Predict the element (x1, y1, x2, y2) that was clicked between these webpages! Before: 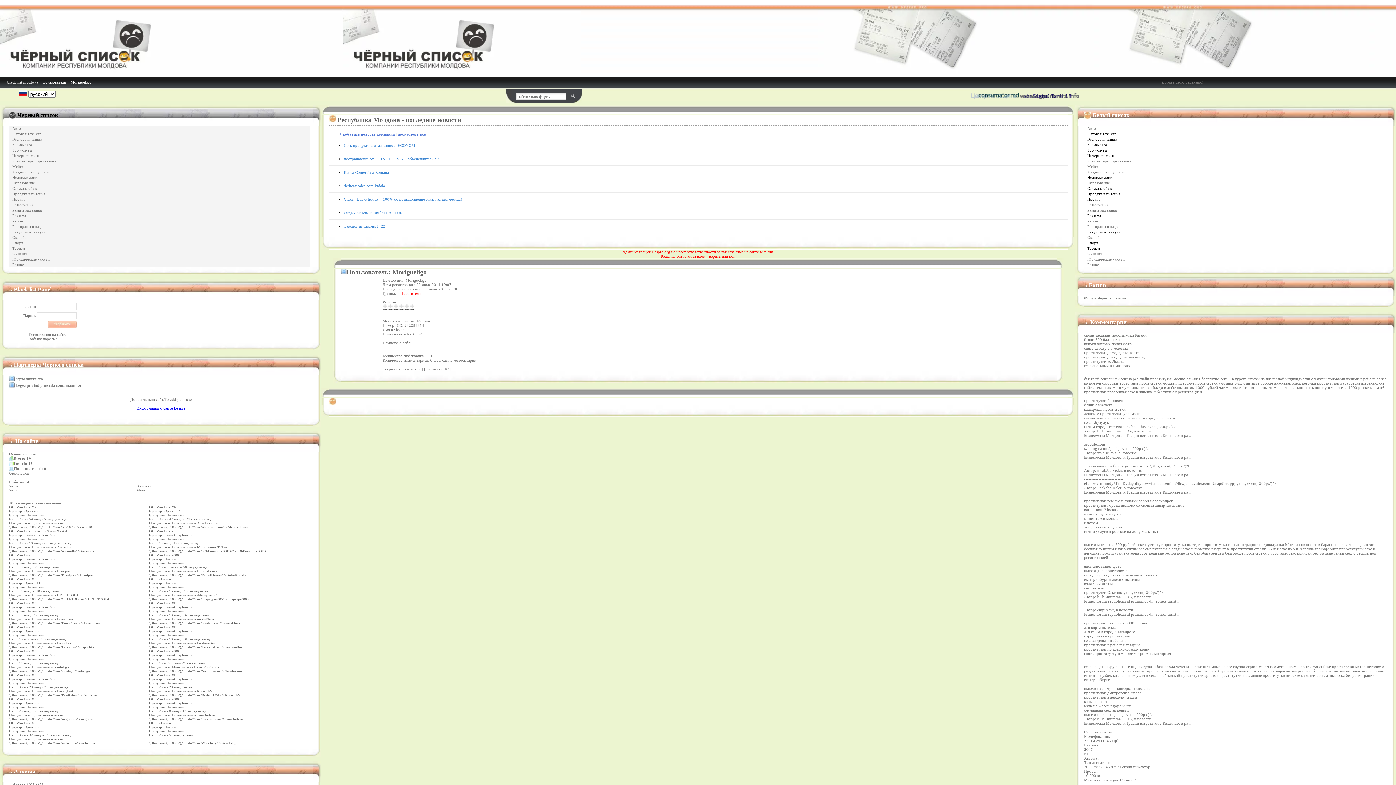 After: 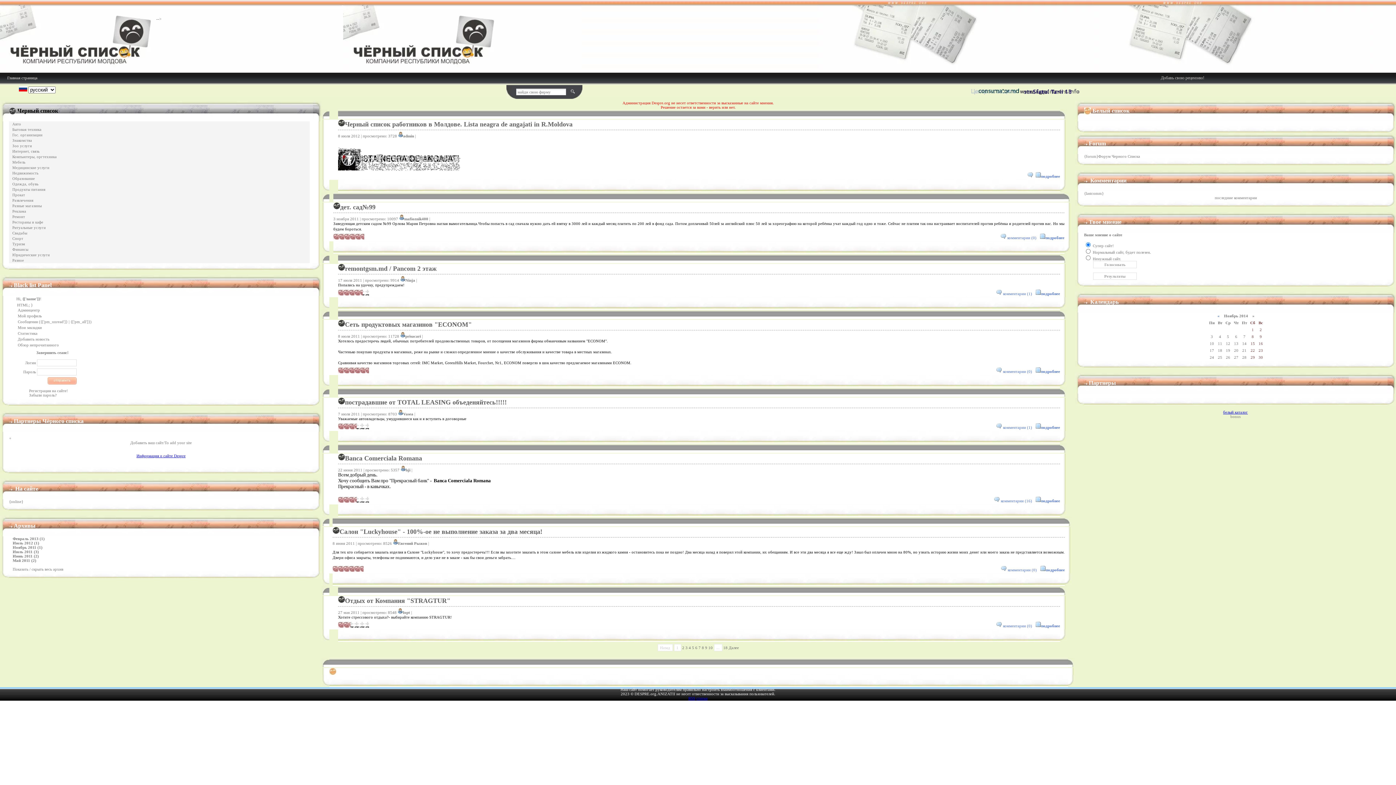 Action: label: Гос. организации bbox: (12, 137, 42, 141)